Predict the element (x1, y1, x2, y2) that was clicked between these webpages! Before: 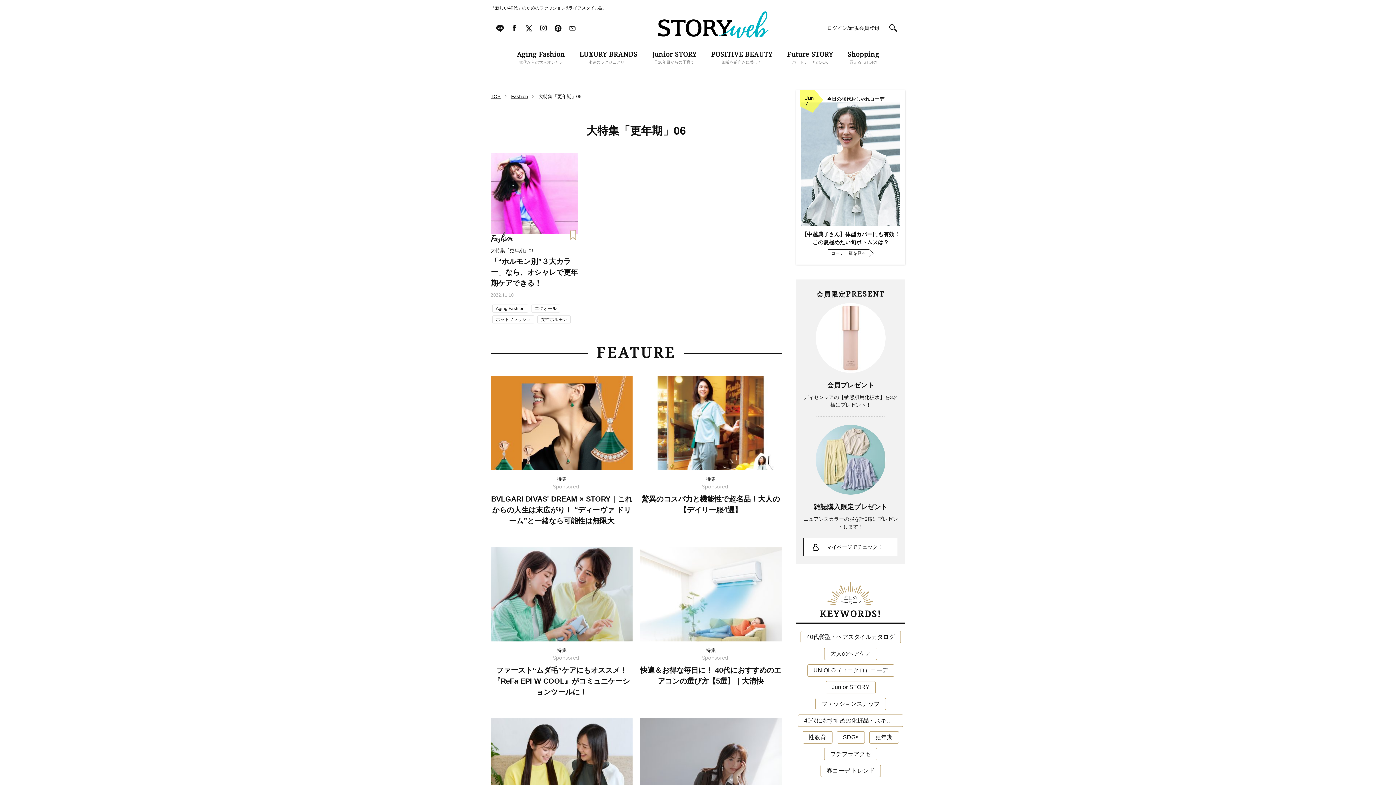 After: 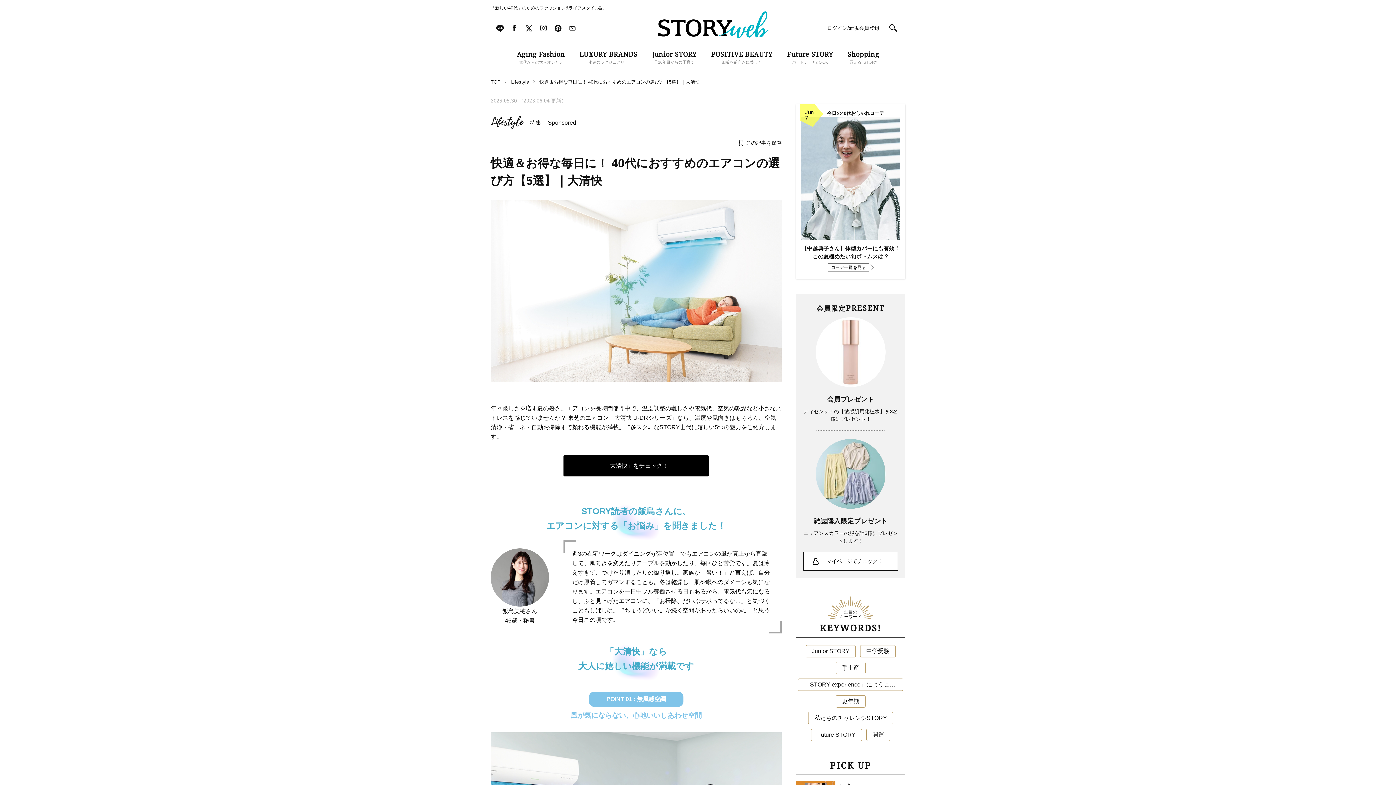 Action: label: 特集
Sponsored

快適＆お得な毎日に！ 40代におすすめのエアコンの選び方【5選】｜大清快 bbox: (640, 547, 781, 686)